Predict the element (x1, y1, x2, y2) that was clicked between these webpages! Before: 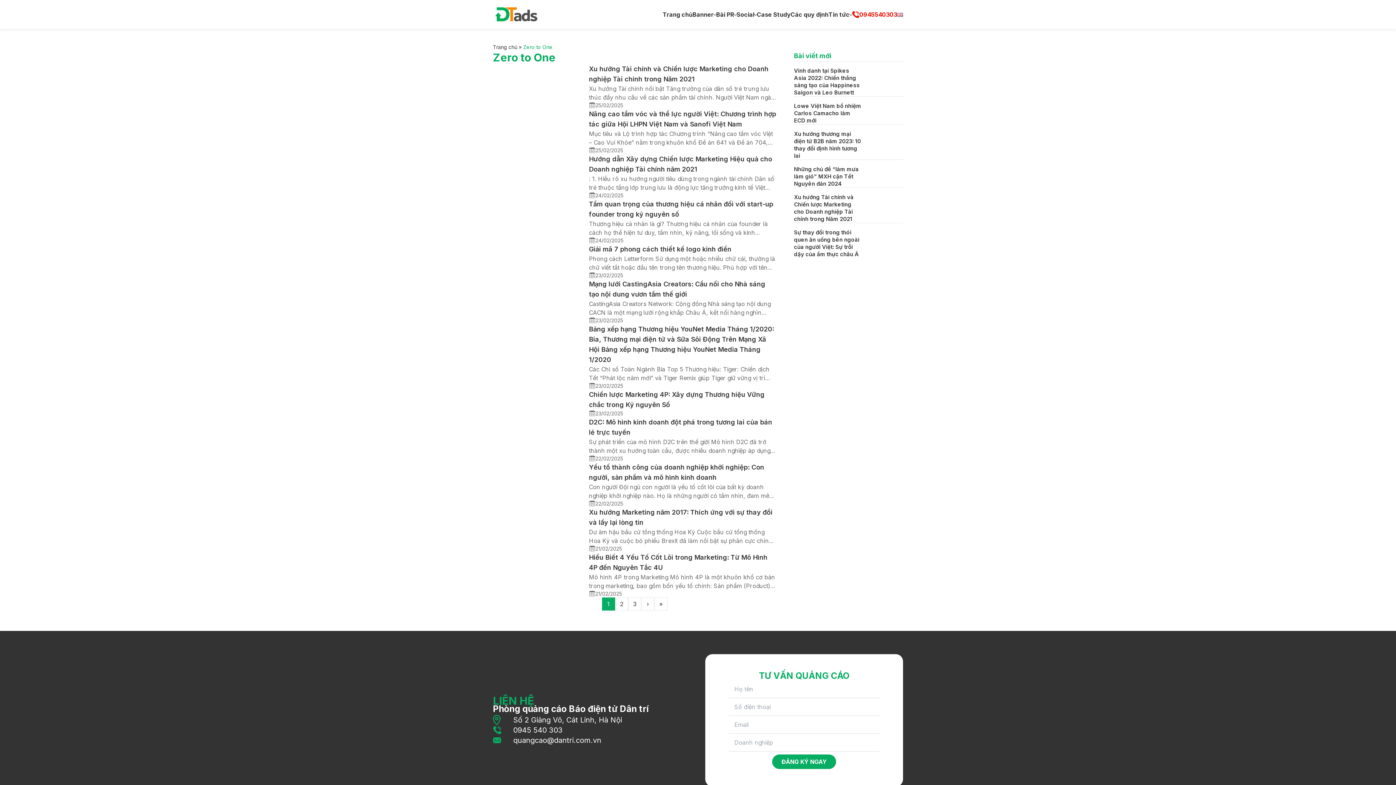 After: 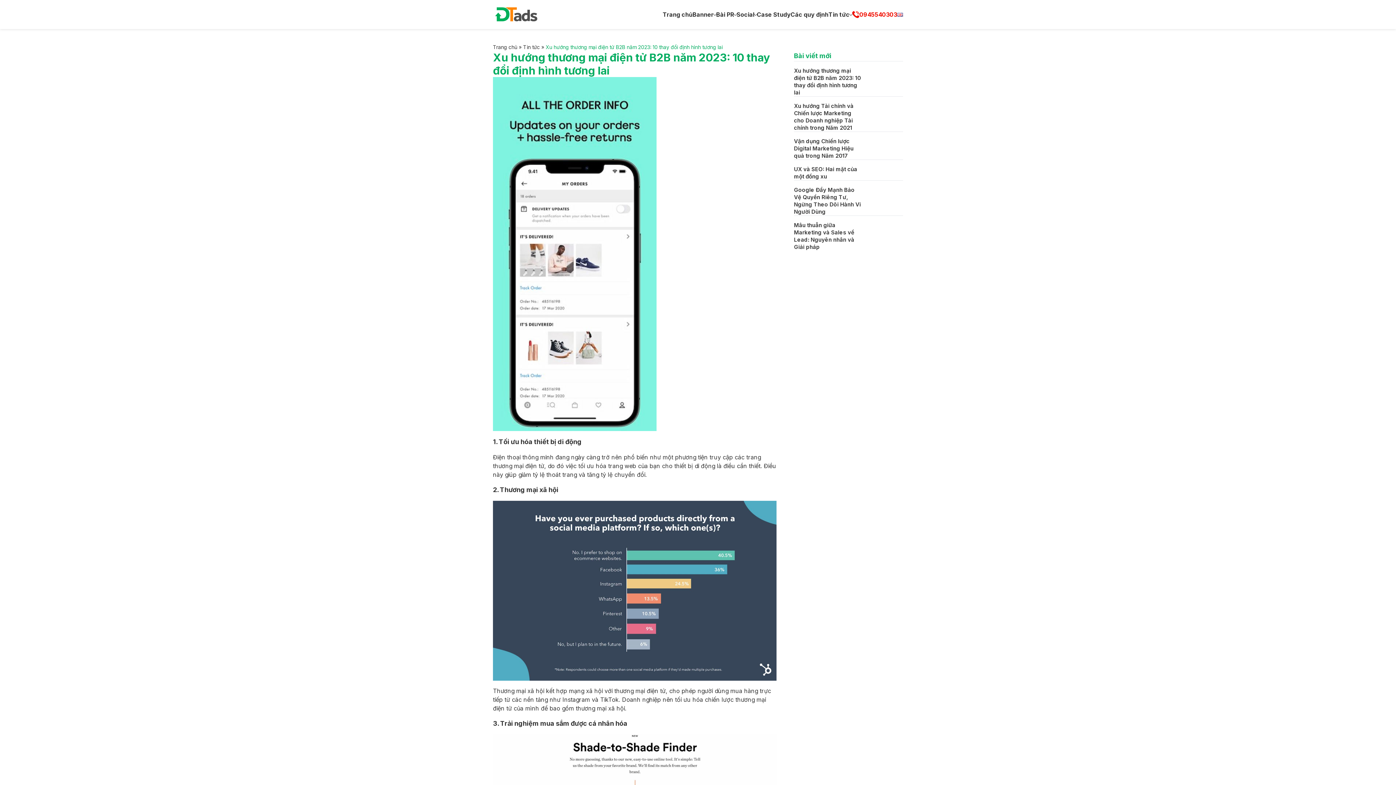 Action: bbox: (794, 130, 861, 159) label: Xu hướng thương mại điện tử B2B năm 2023: 10 thay đổi định hình tương lai